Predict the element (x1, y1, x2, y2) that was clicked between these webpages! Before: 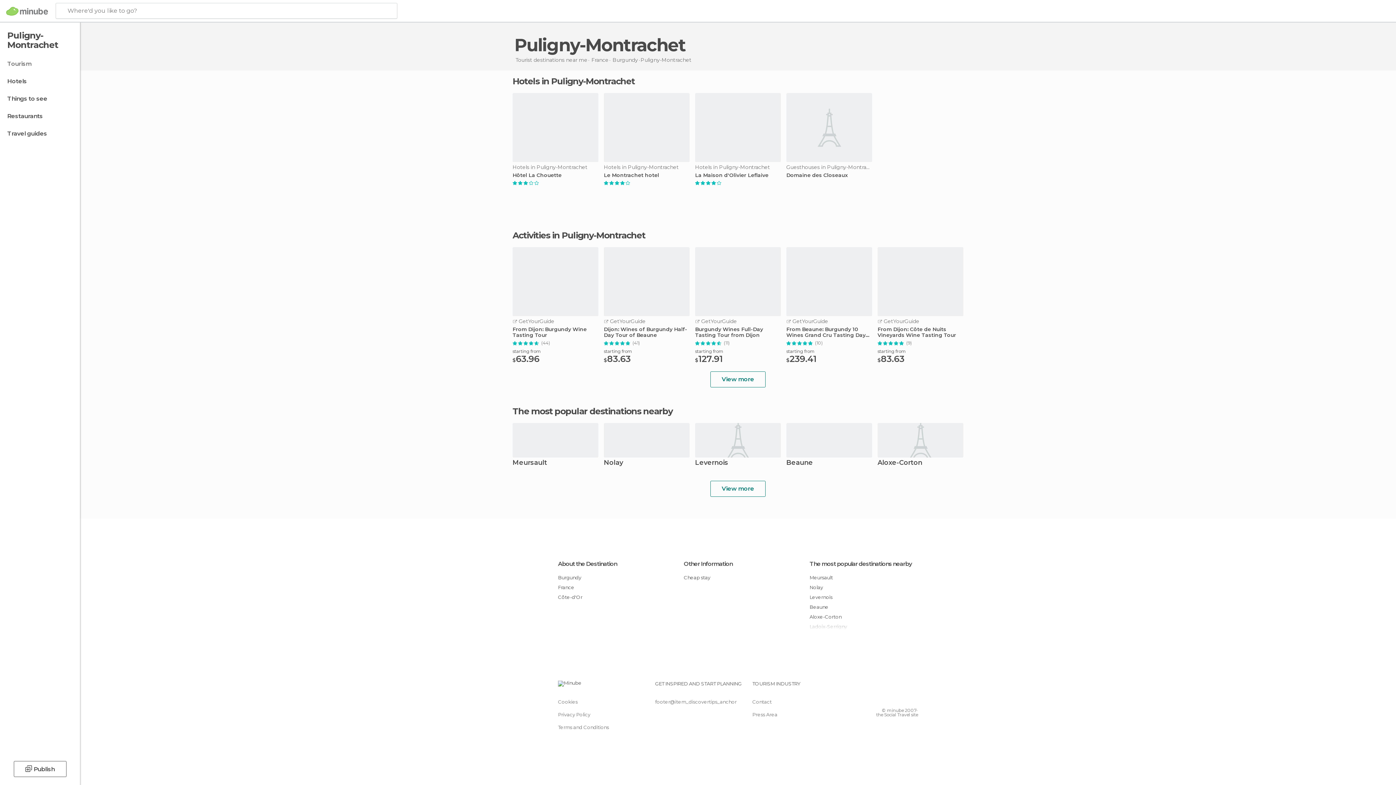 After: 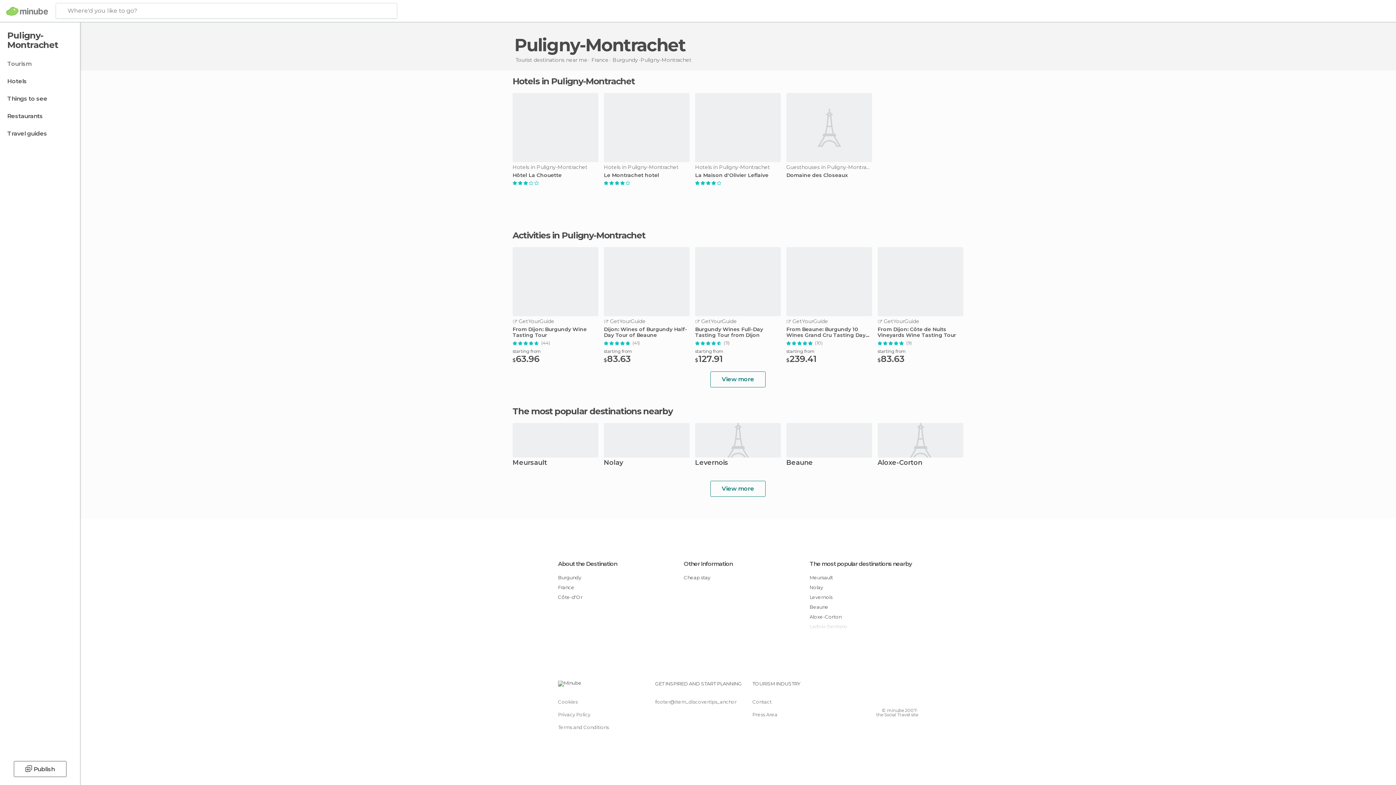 Action: bbox: (0, 57, 78, 70) label: Tourism